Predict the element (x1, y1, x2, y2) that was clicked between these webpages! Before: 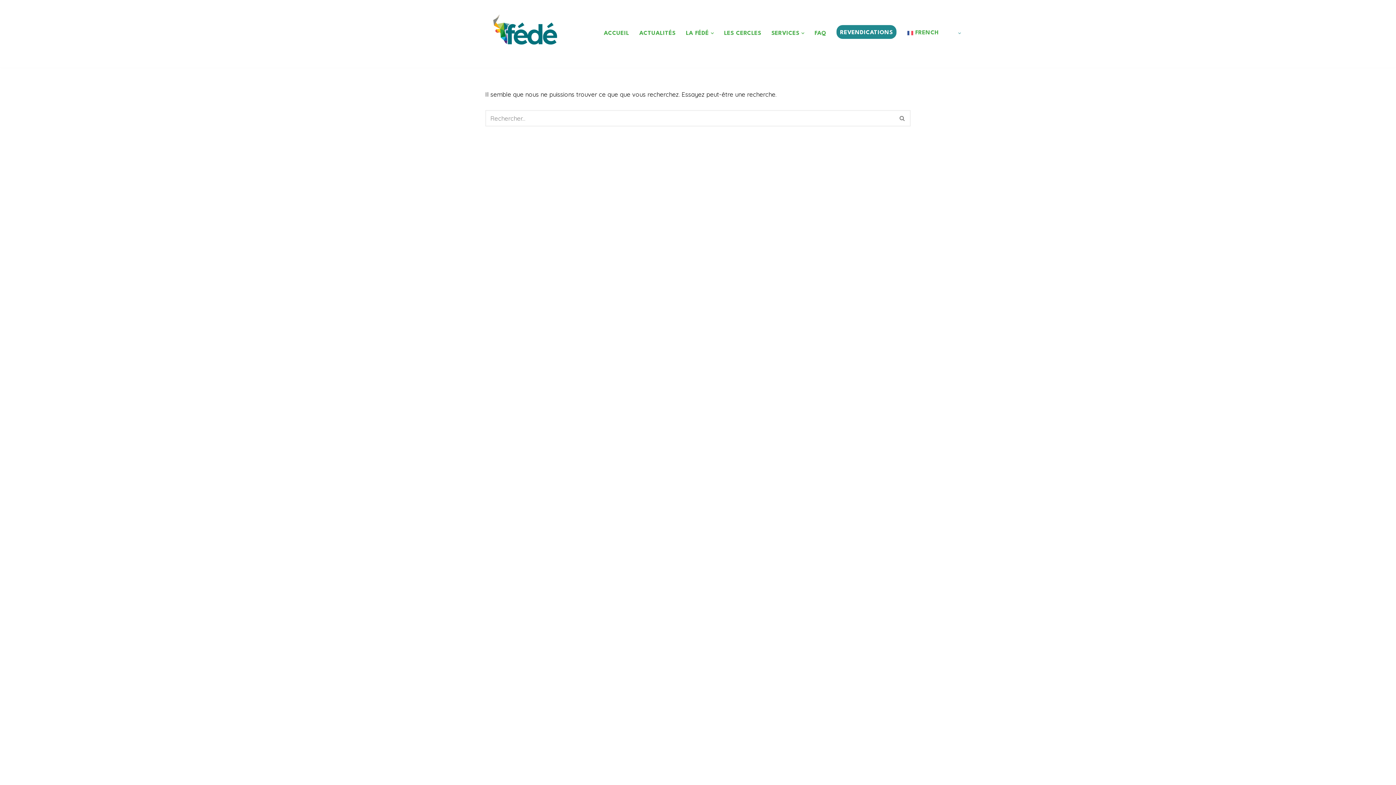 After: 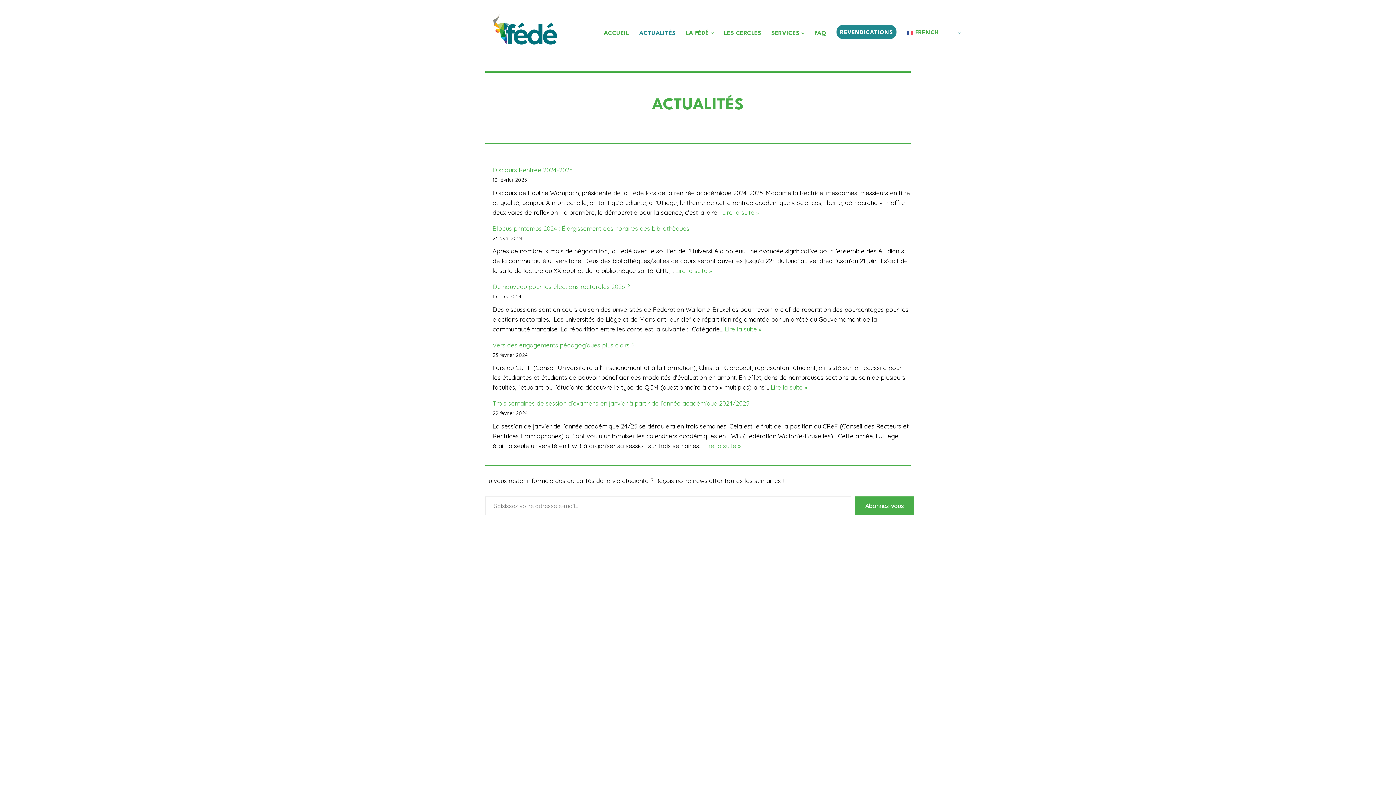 Action: bbox: (639, 28, 675, 37) label: ACTUALITÉS